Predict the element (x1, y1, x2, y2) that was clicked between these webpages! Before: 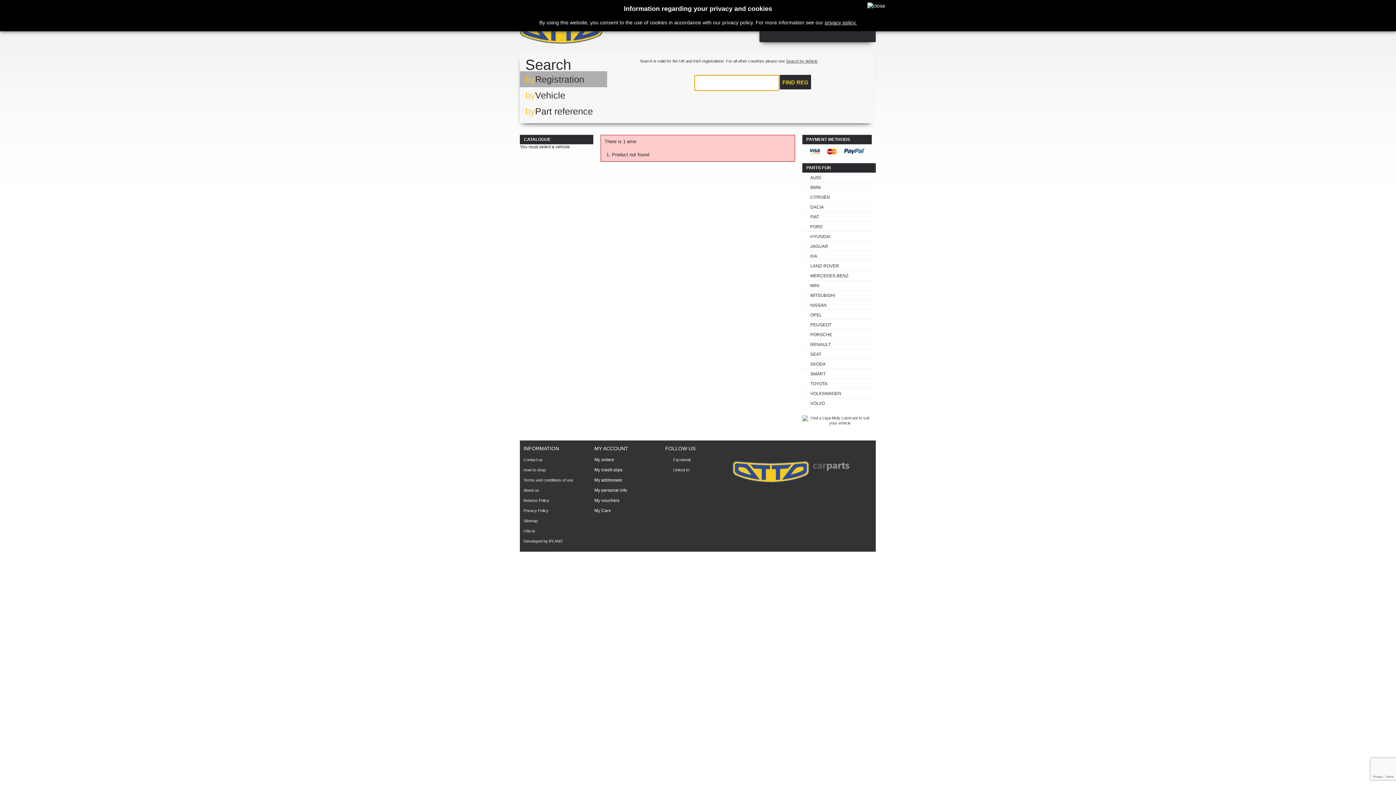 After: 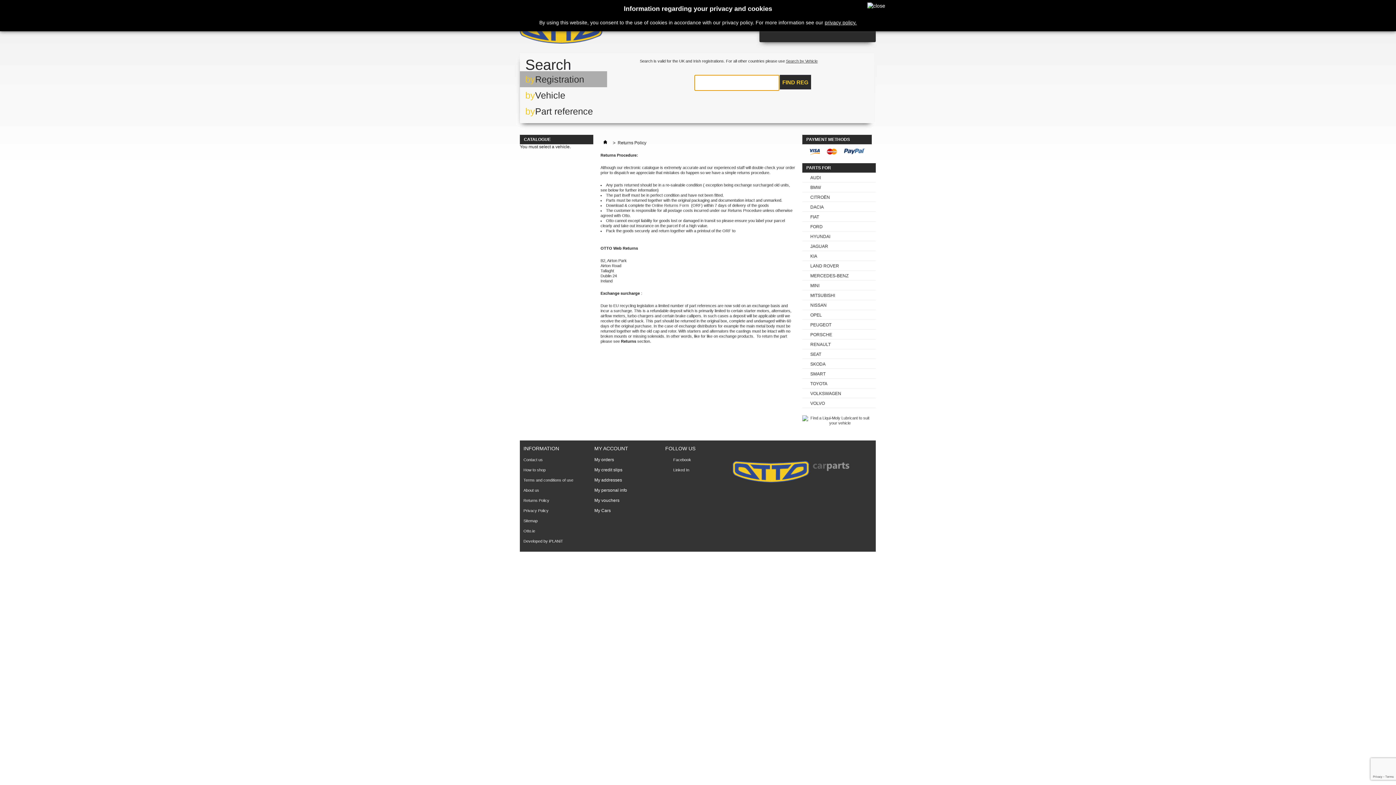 Action: bbox: (523, 498, 549, 502) label: Returns Policy